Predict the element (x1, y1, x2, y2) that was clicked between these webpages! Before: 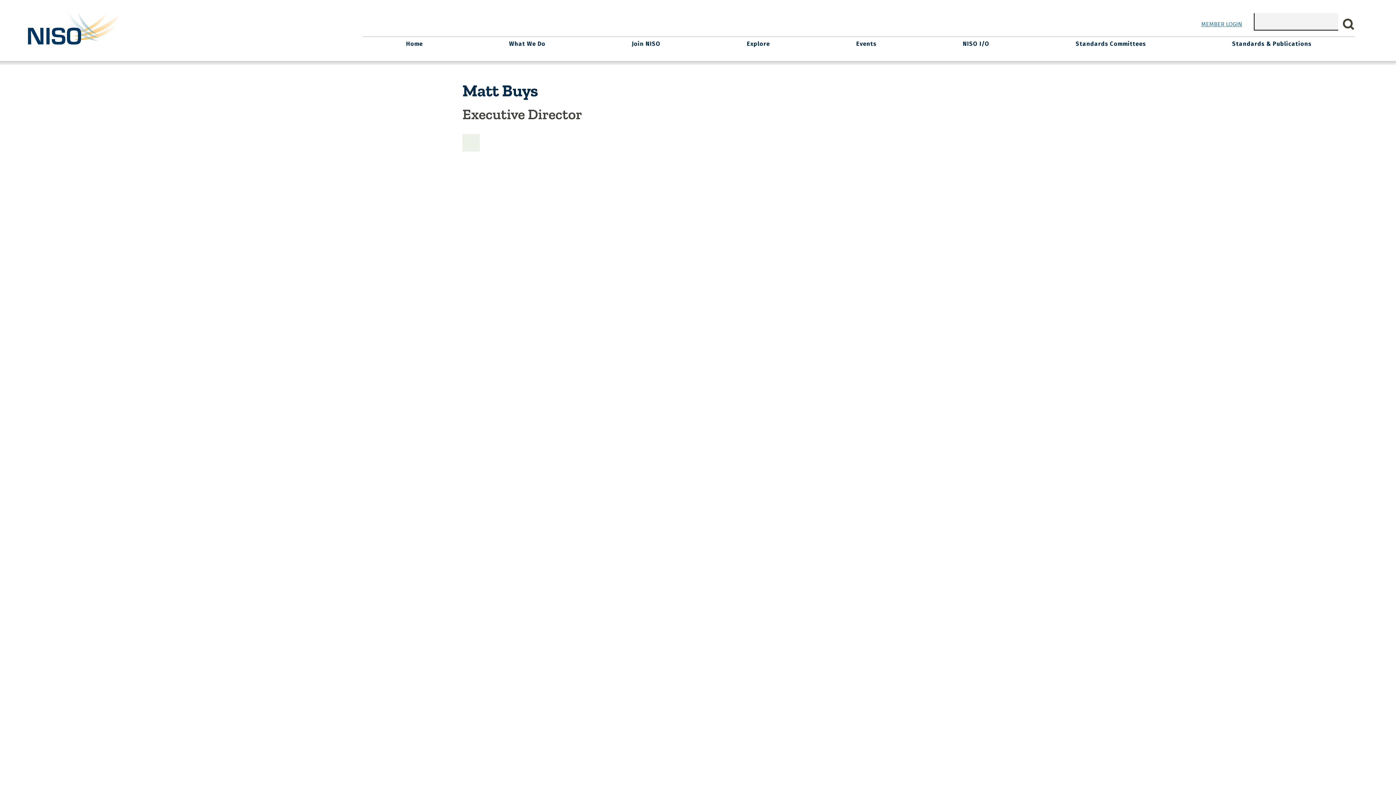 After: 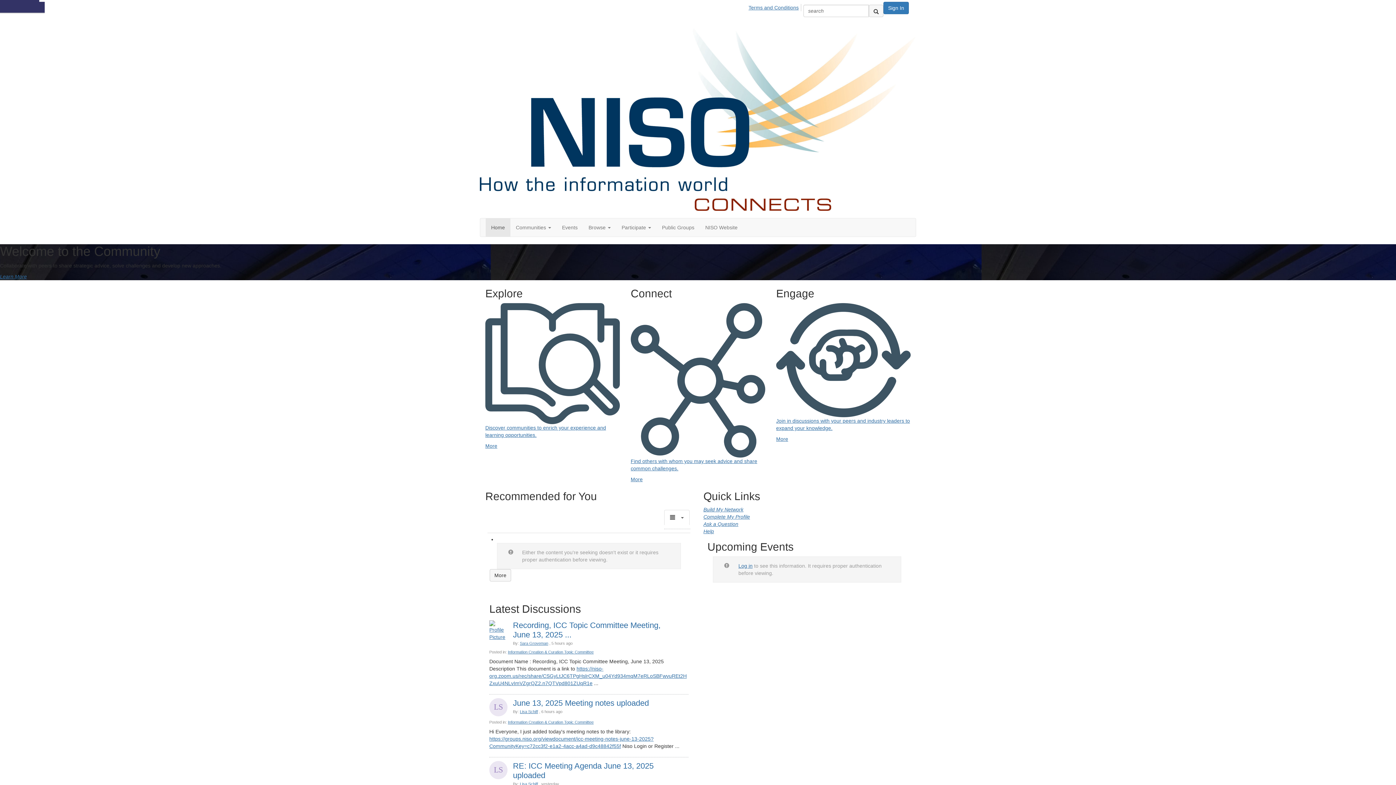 Action: label: MEMBER LOGIN bbox: (1201, 19, 1242, 28)